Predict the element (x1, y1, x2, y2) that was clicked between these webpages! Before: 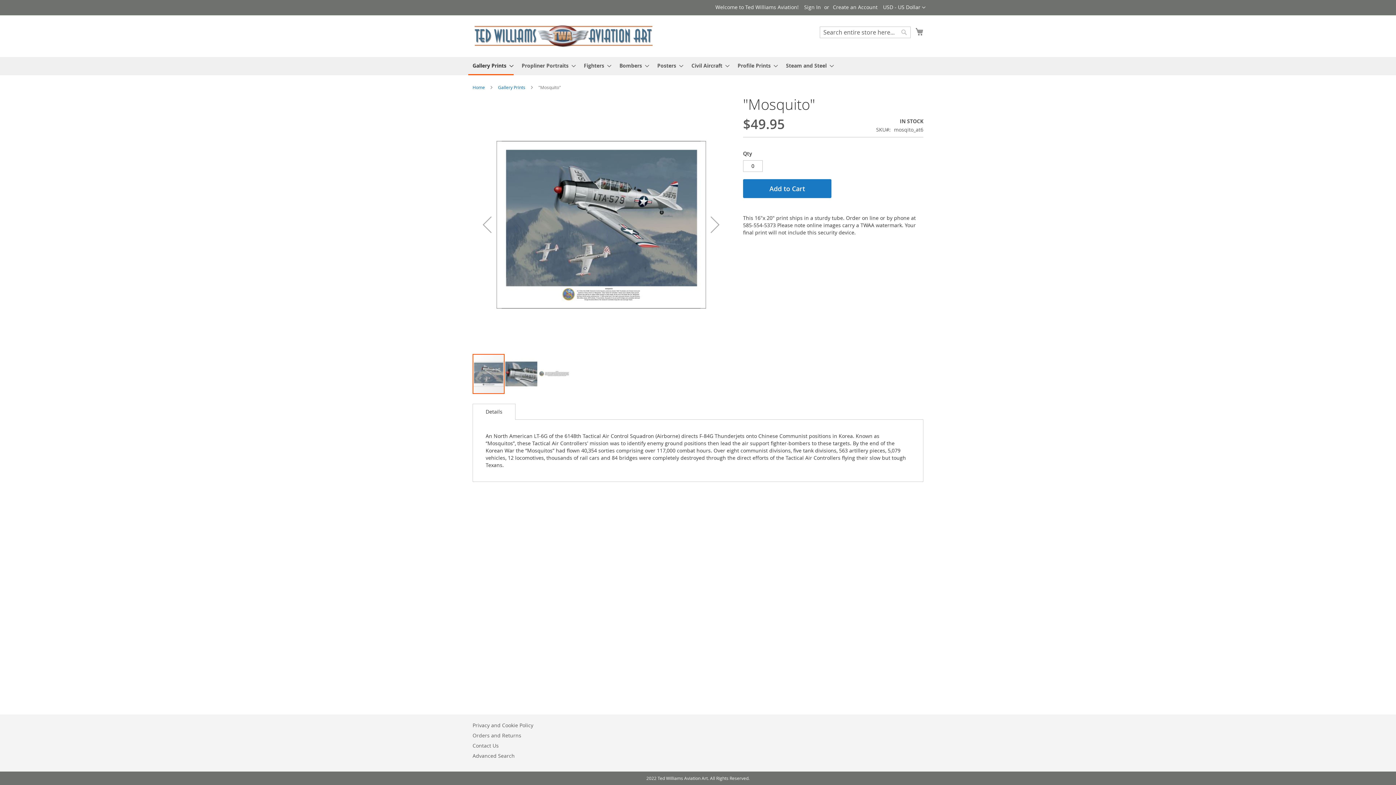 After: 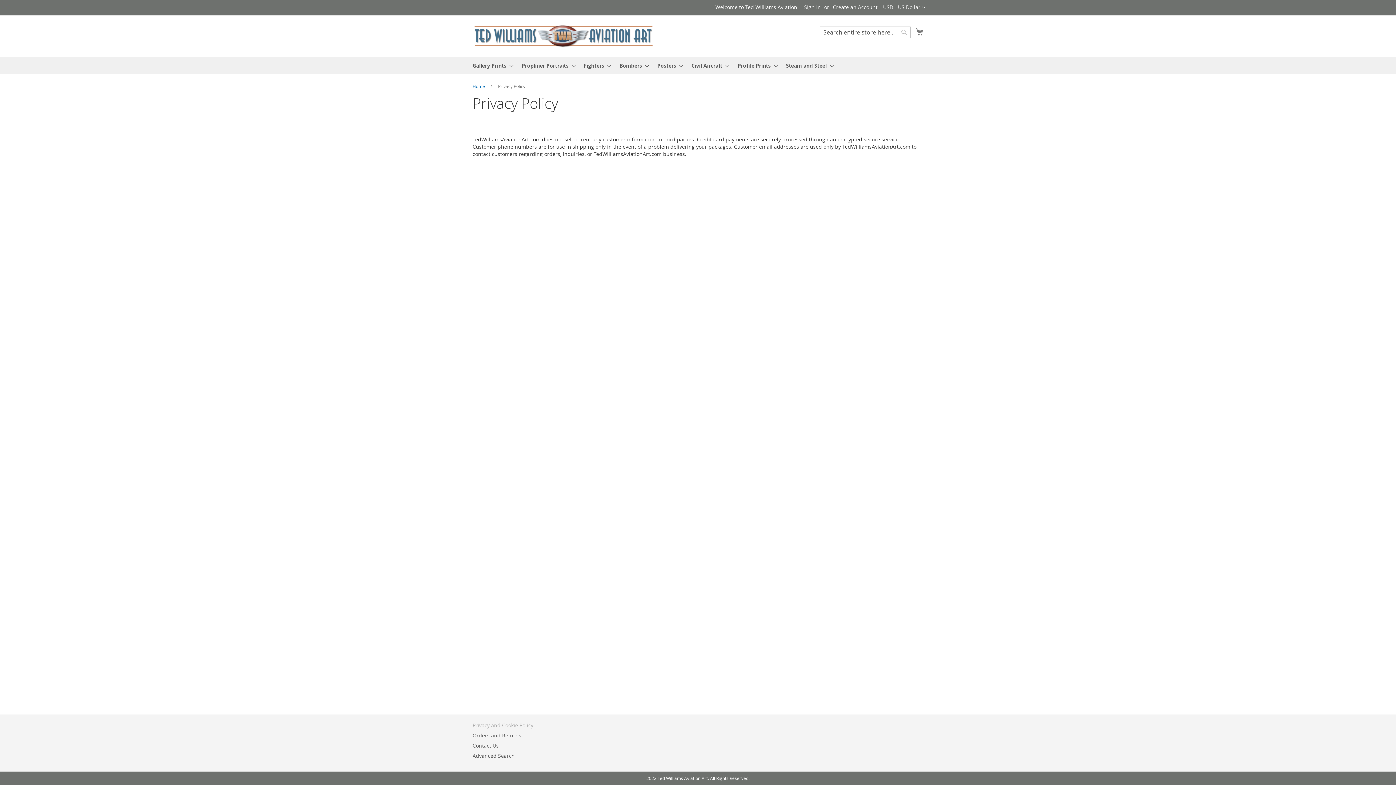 Action: label: Privacy and Cookie Policy bbox: (472, 718, 533, 732)